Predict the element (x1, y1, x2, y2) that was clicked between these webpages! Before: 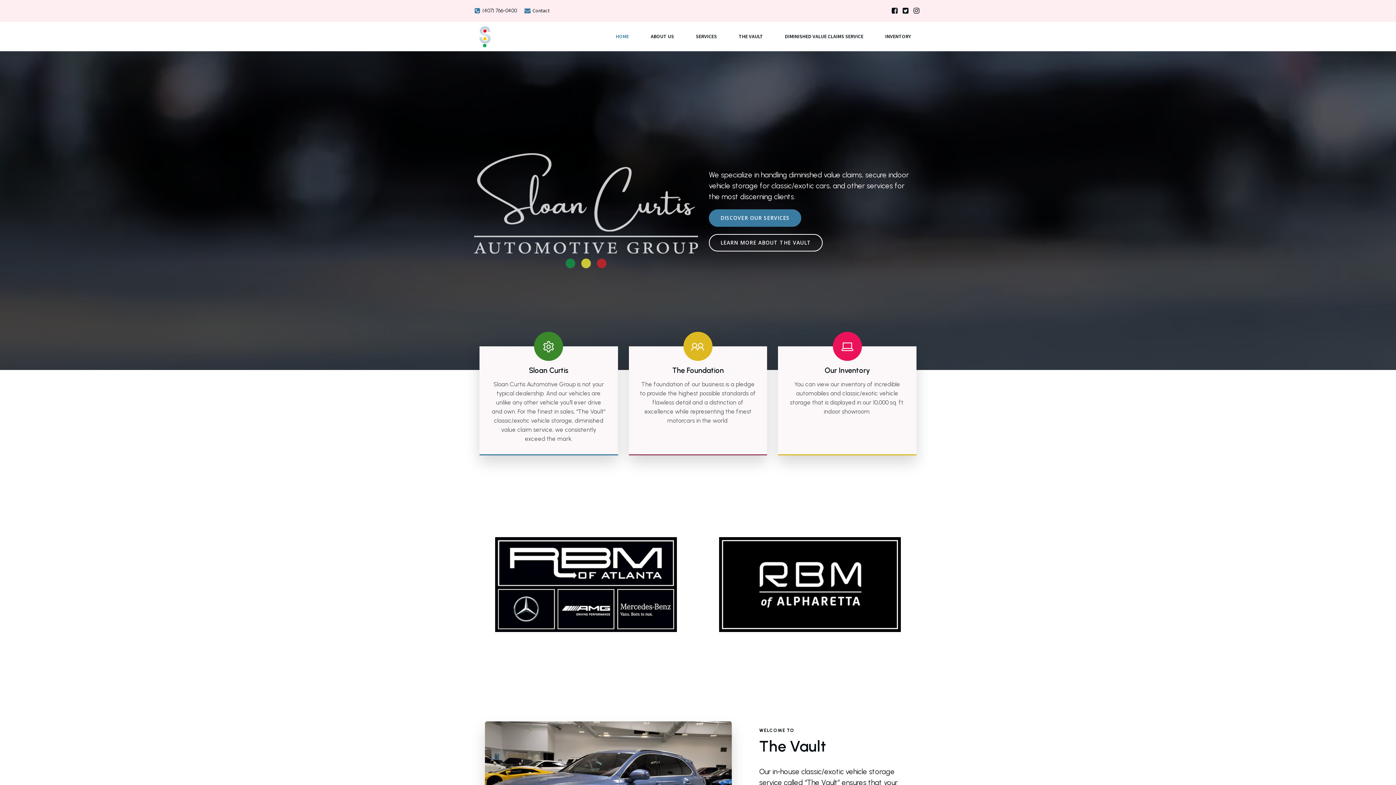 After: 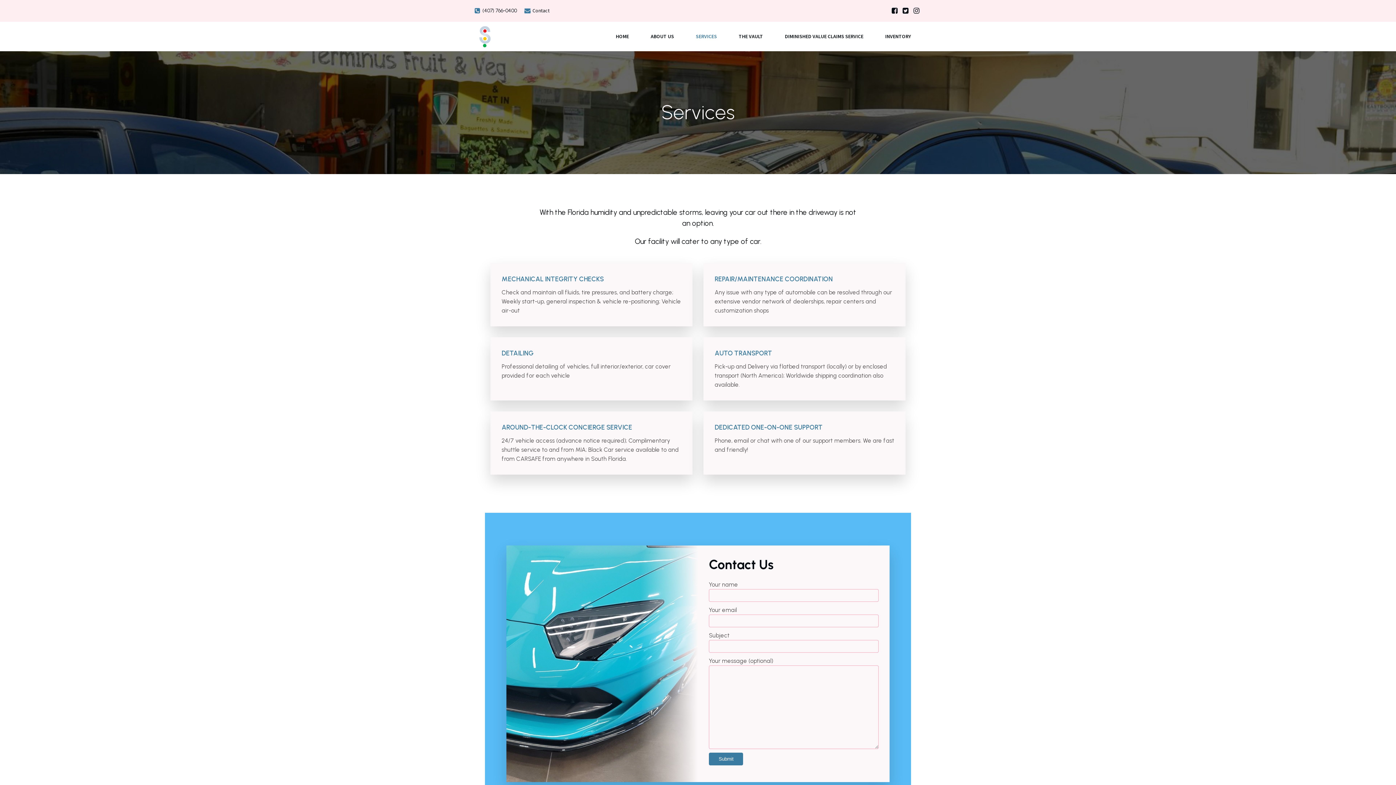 Action: label: SERVICES bbox: (685, 21, 728, 51)